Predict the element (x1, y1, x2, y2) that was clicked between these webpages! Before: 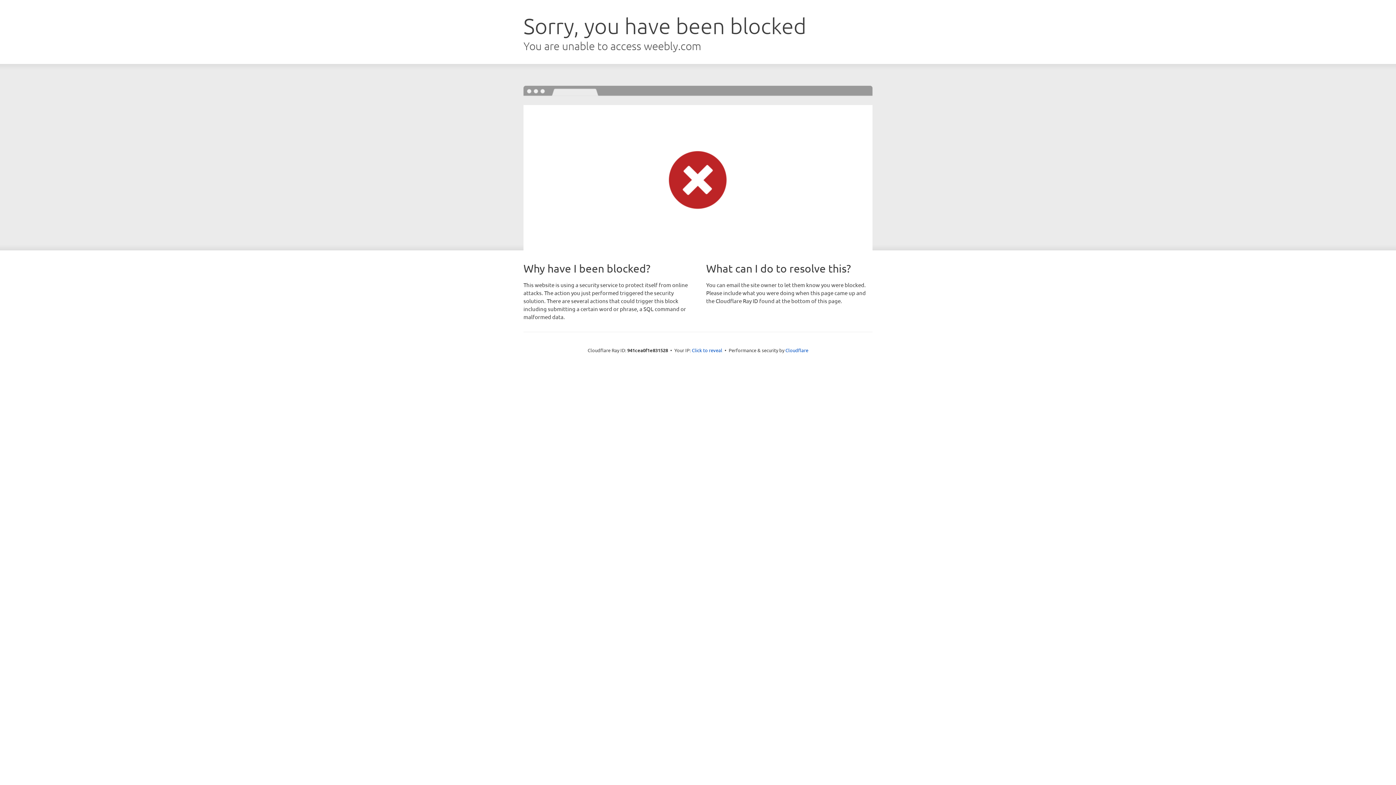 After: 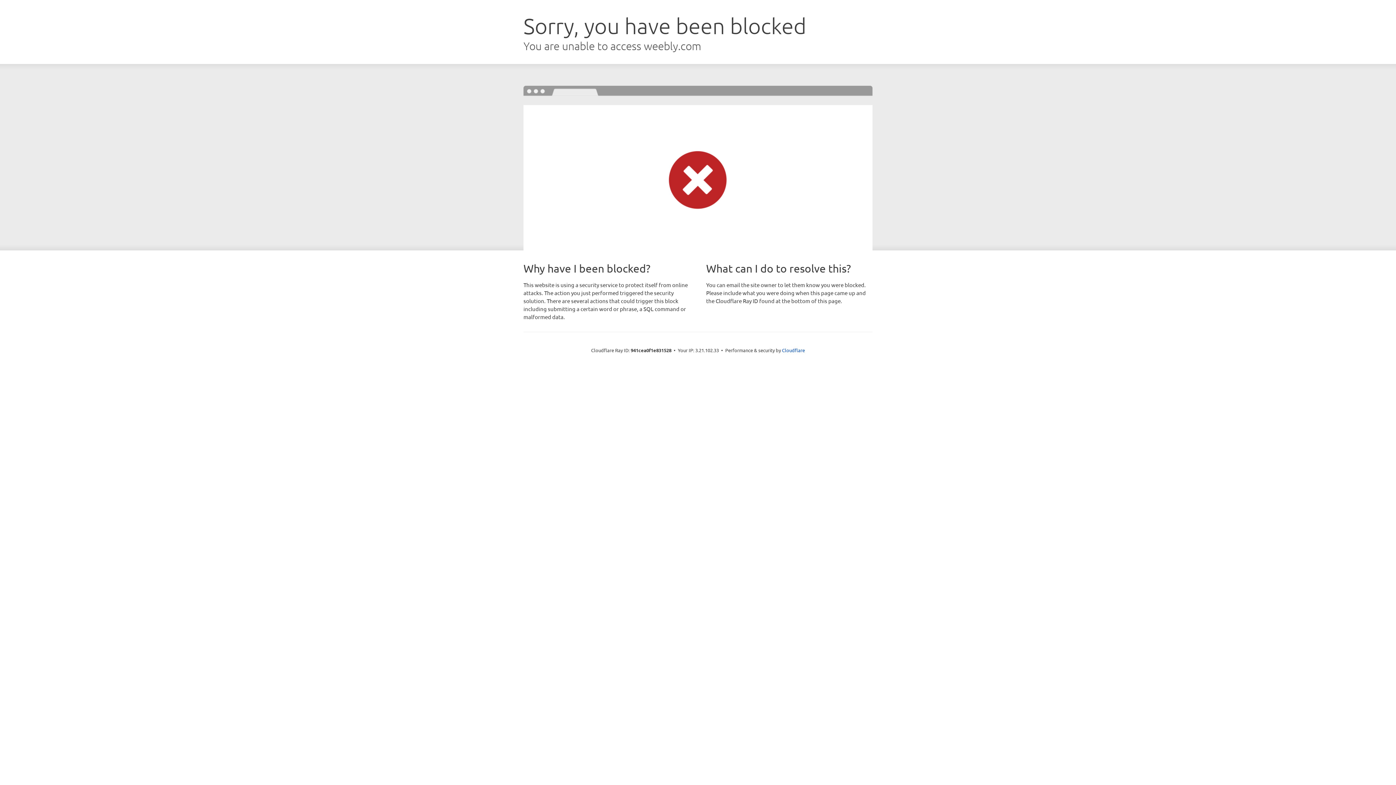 Action: label: Click to reveal bbox: (692, 346, 722, 353)